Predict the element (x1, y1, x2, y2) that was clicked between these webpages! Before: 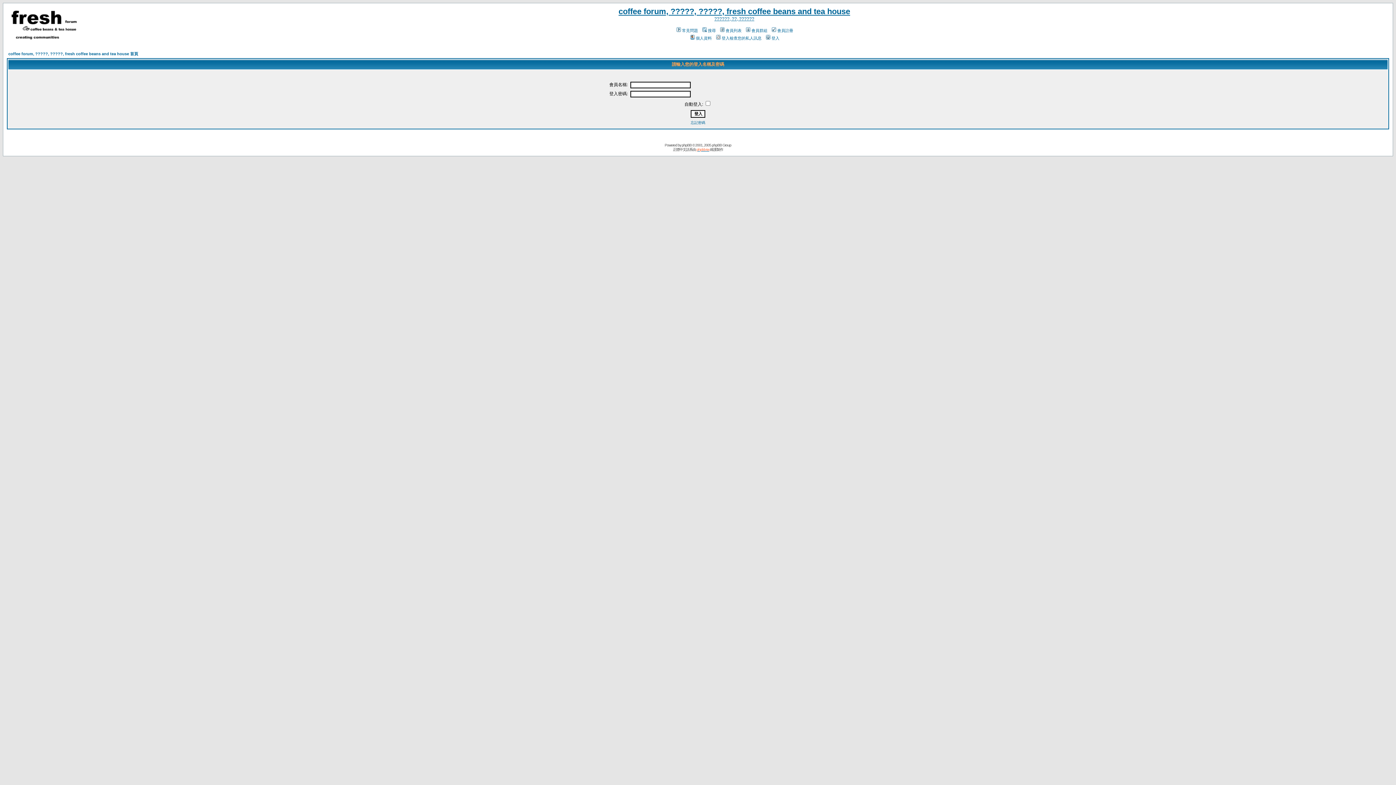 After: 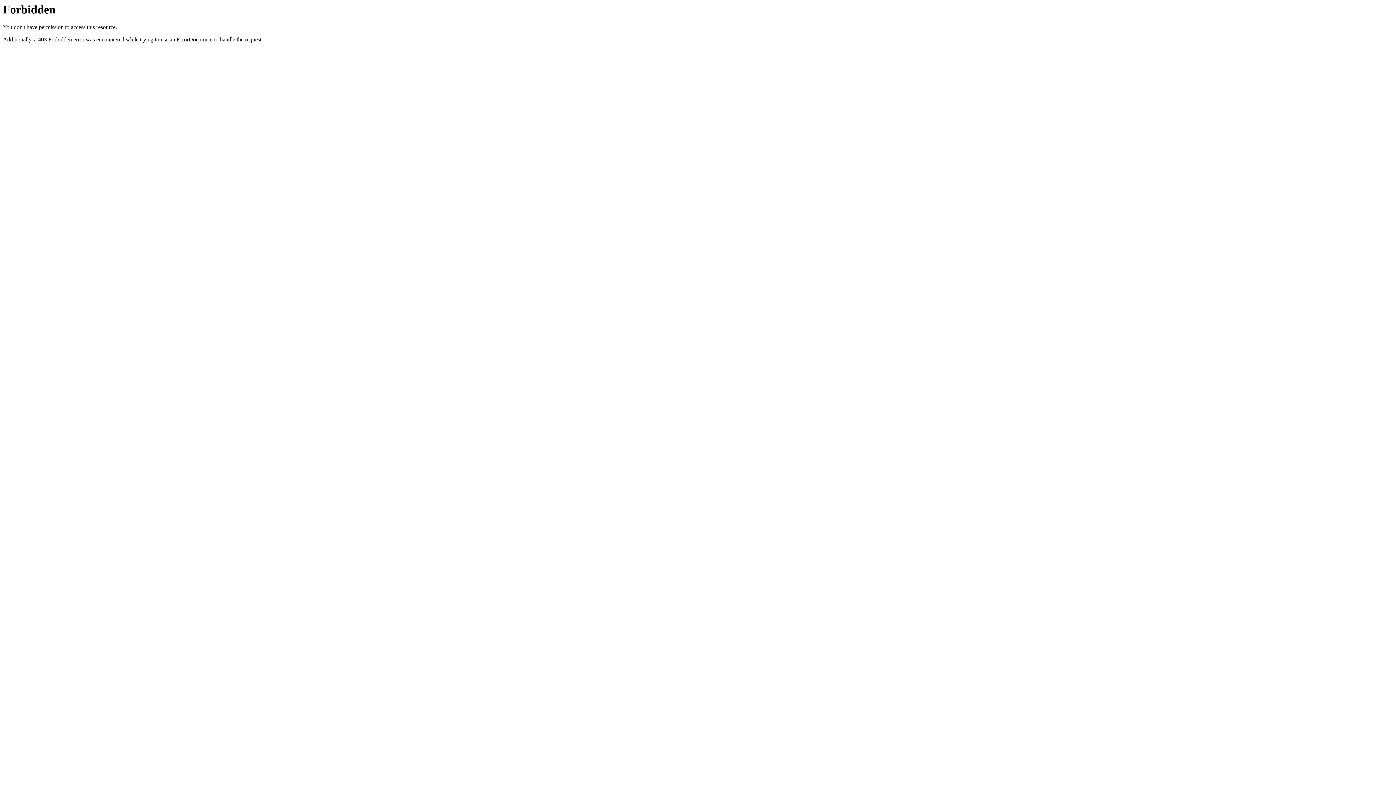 Action: label: phpbb-tw bbox: (696, 147, 709, 151)